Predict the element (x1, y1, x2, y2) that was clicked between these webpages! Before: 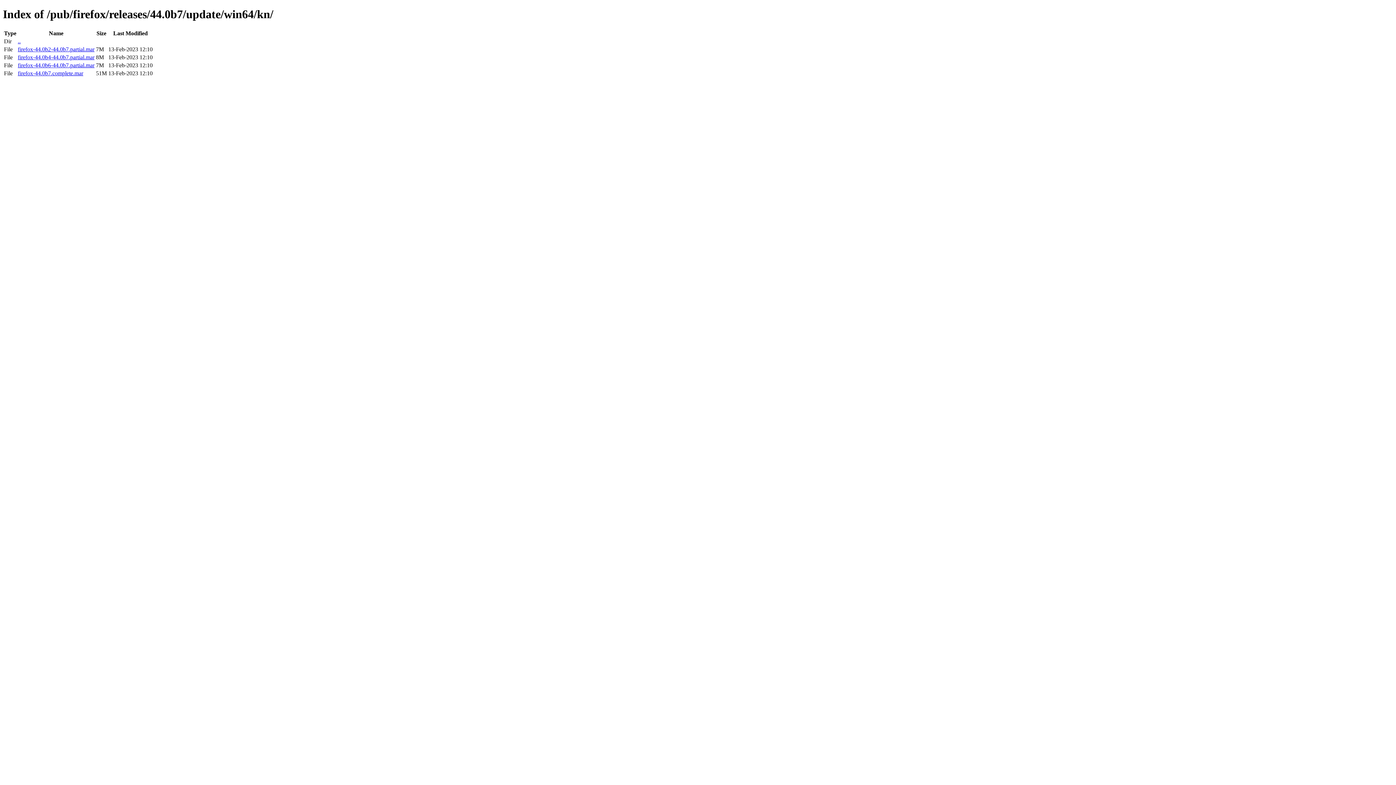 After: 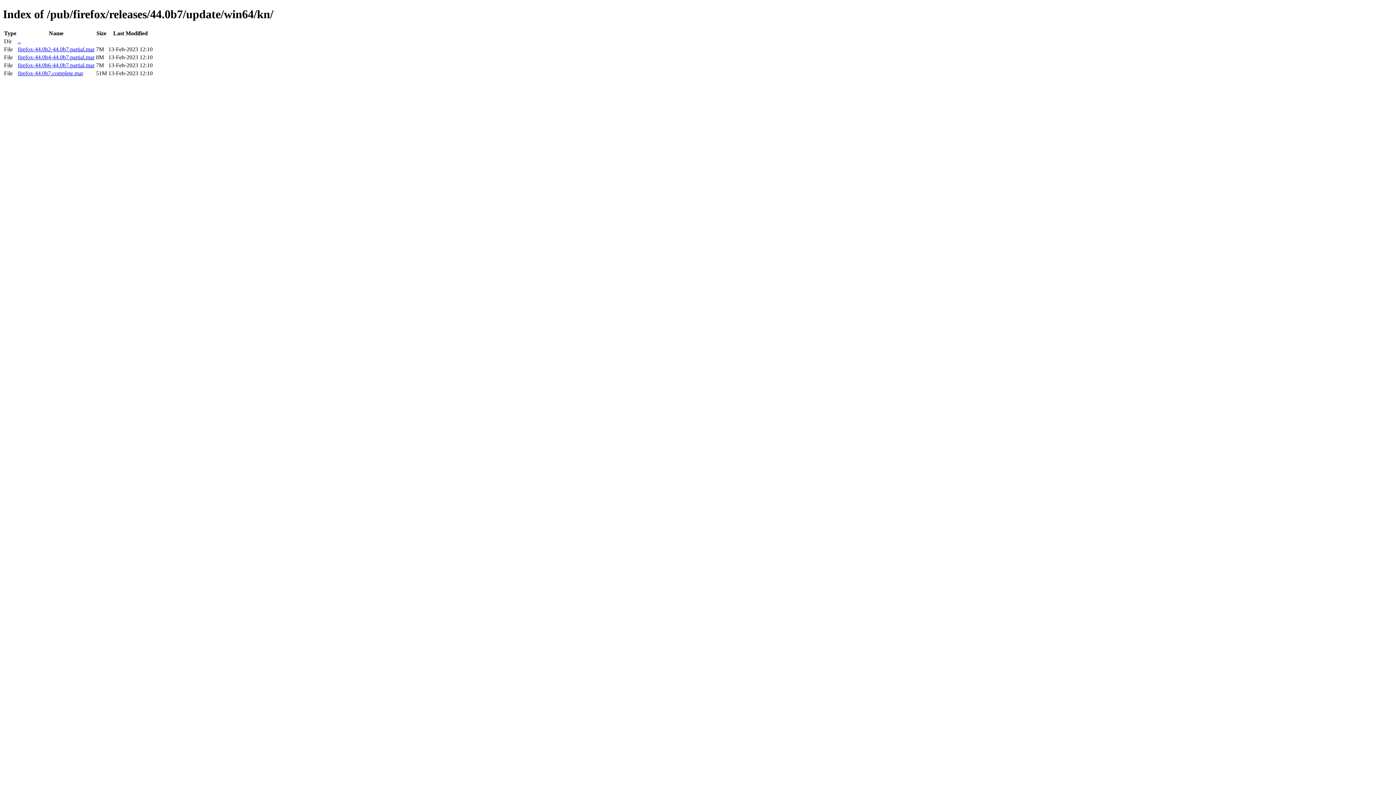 Action: label: firefox-44.0b7.complete.mar bbox: (17, 70, 83, 76)